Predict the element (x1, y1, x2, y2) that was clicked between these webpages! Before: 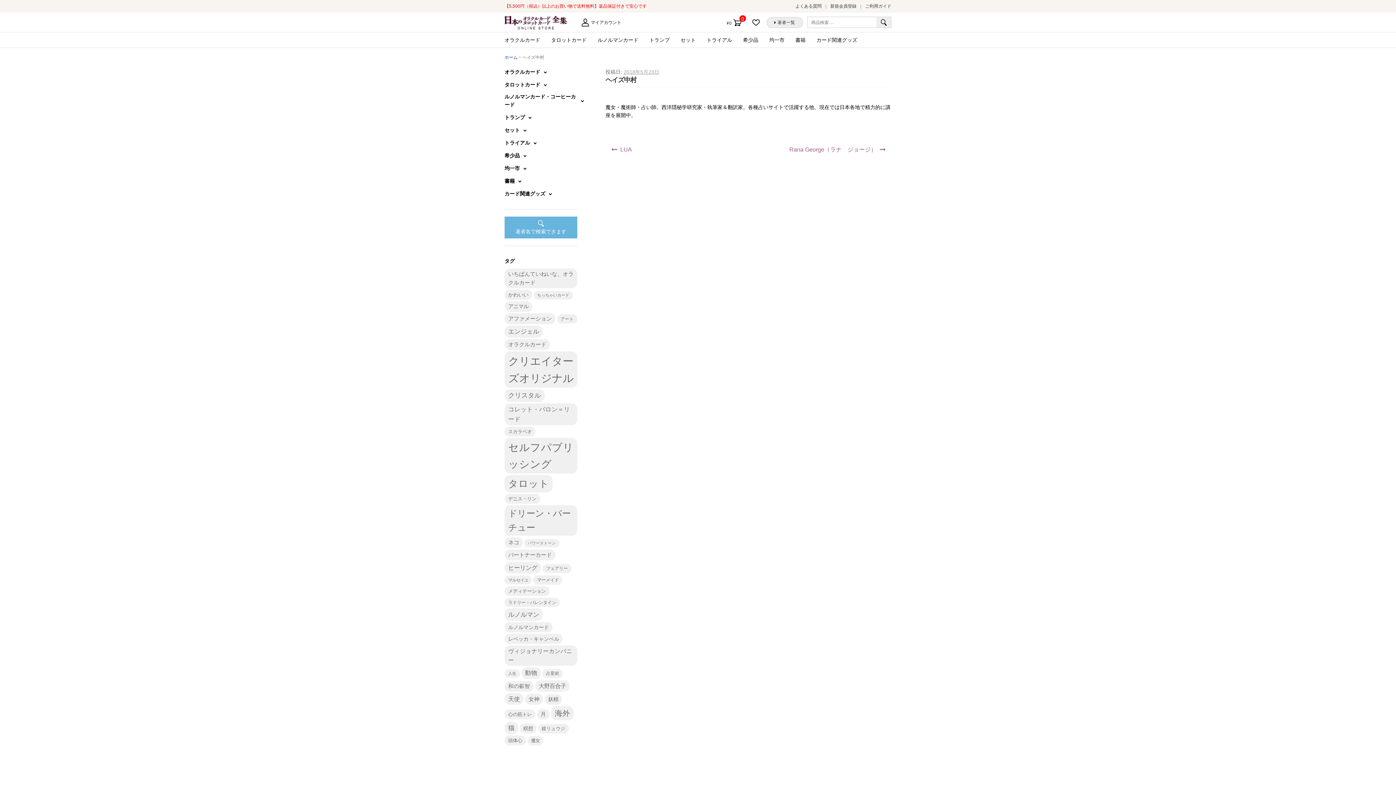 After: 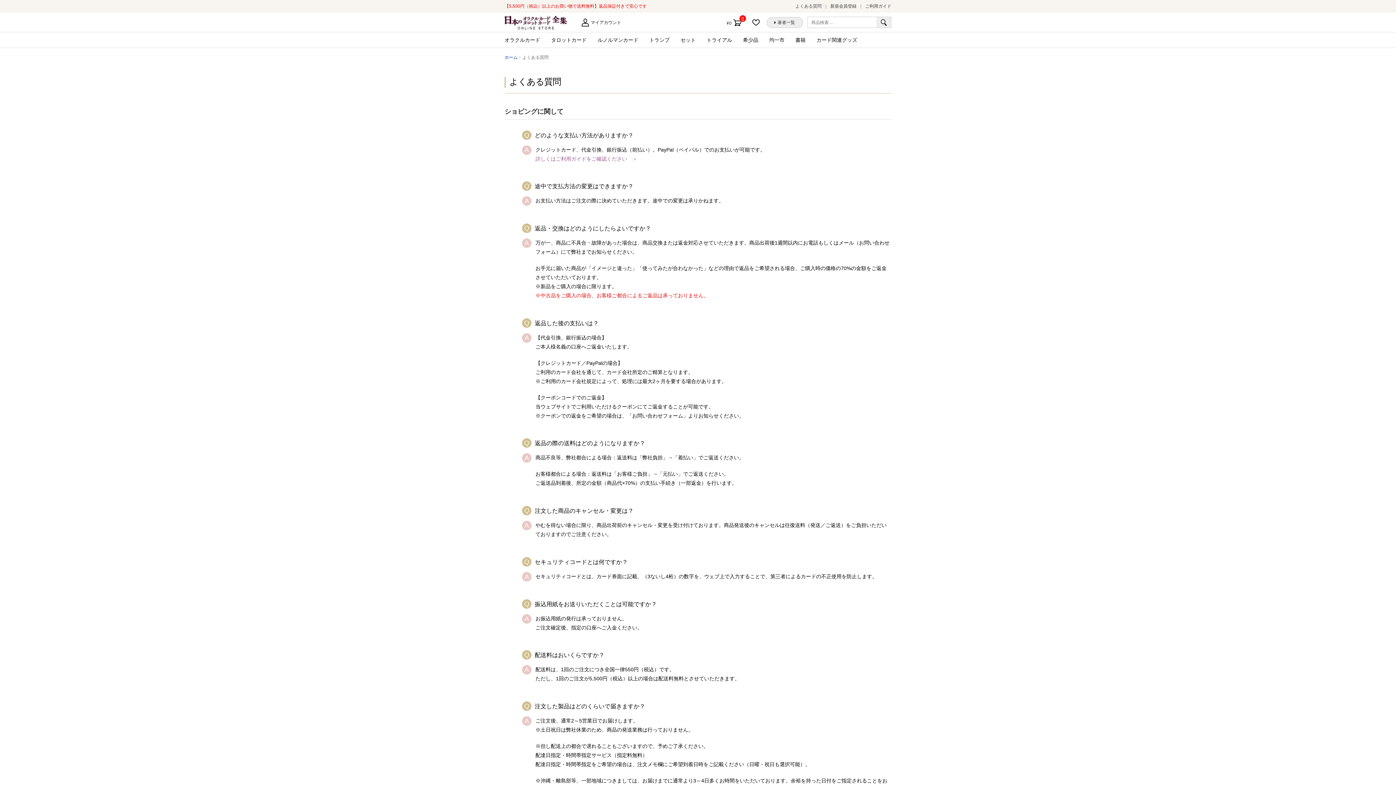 Action: label: よくある質問 bbox: (795, 3, 821, 8)